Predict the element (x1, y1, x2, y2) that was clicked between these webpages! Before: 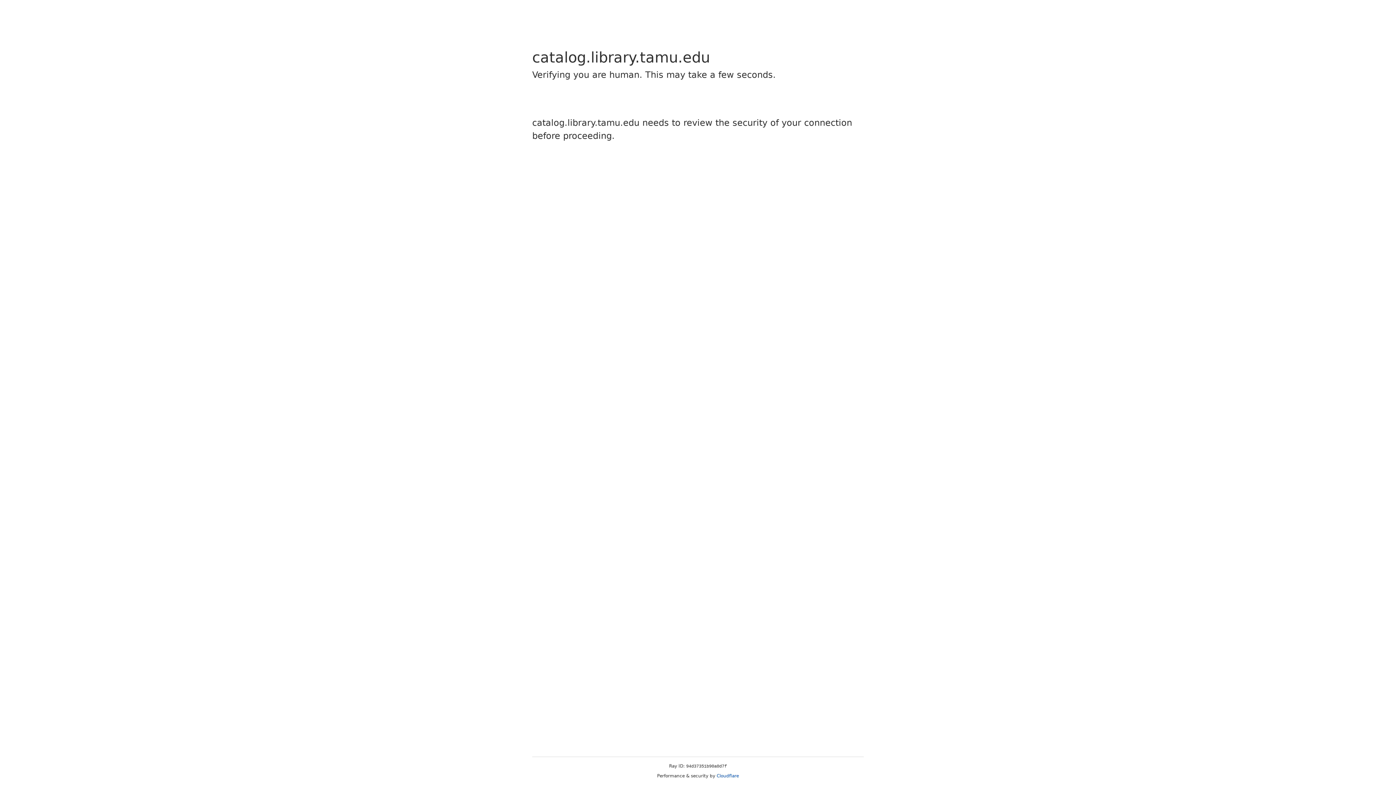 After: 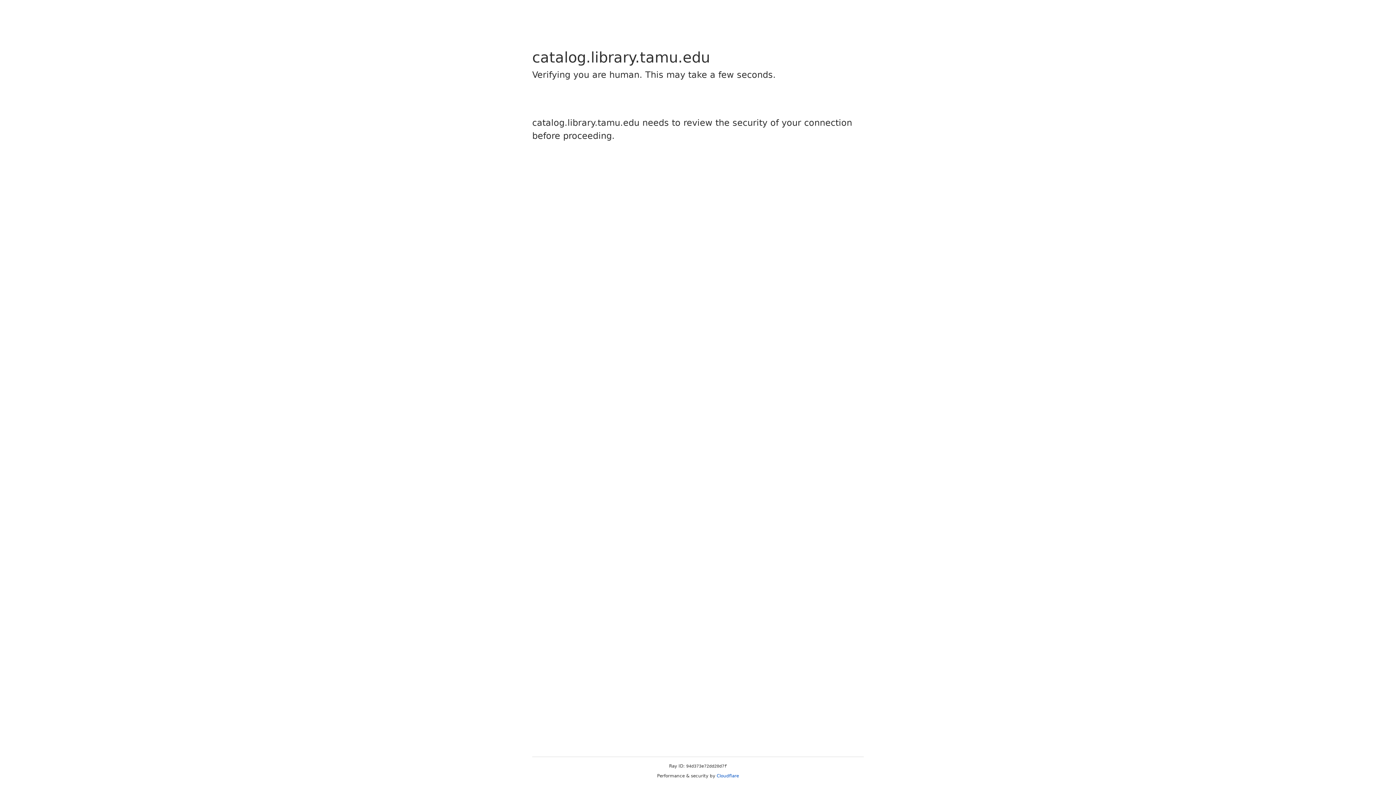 Action: bbox: (716, 773, 739, 778) label: Cloudflare